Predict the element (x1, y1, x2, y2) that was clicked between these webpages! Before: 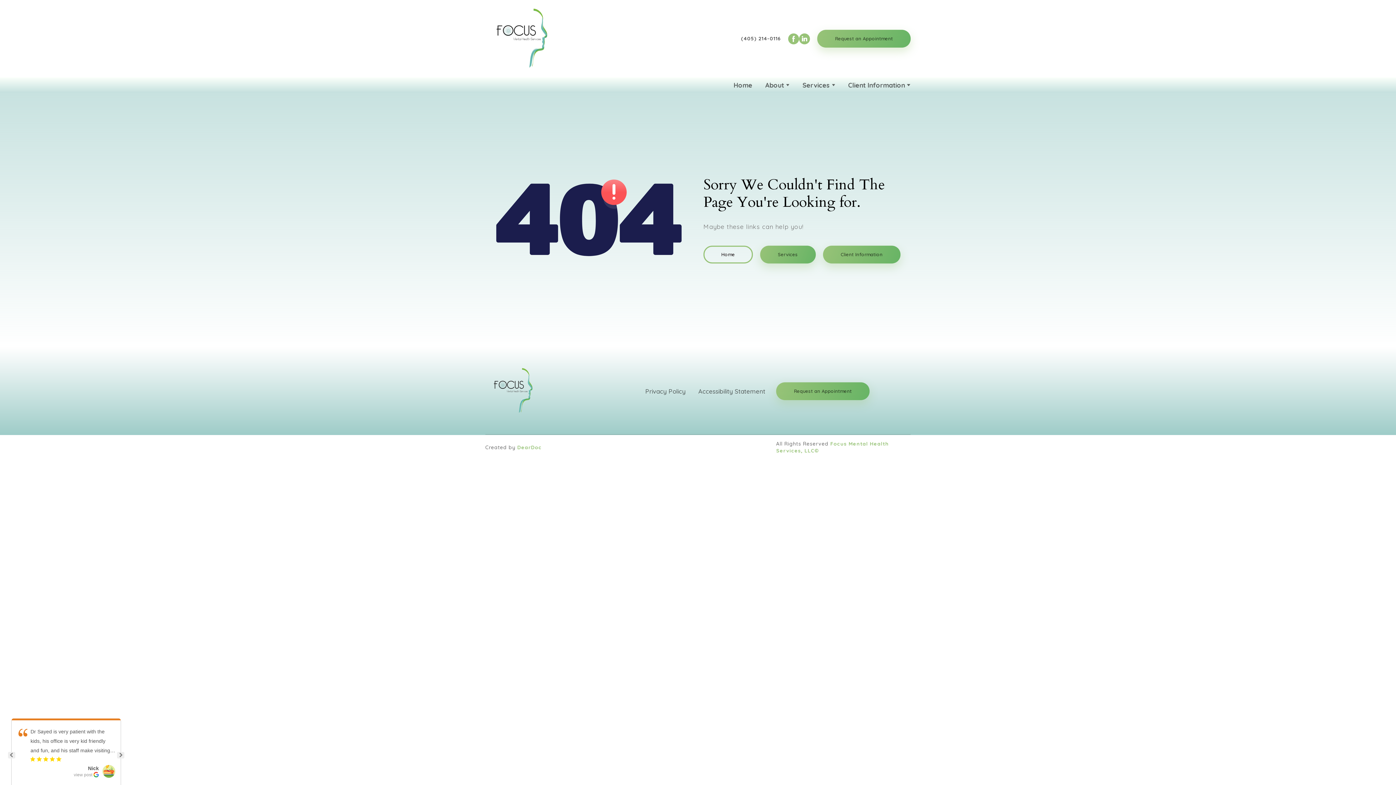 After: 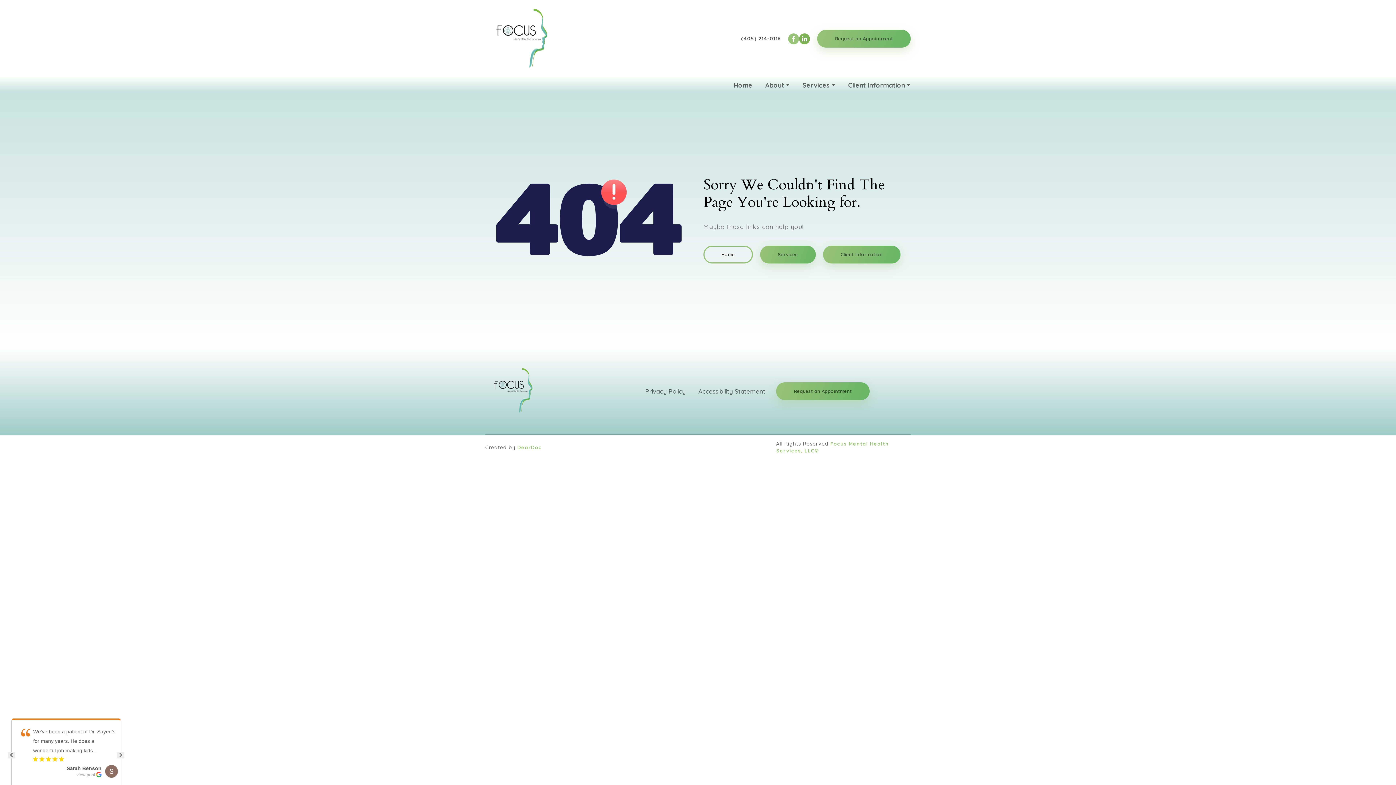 Action: bbox: (799, 33, 810, 44)